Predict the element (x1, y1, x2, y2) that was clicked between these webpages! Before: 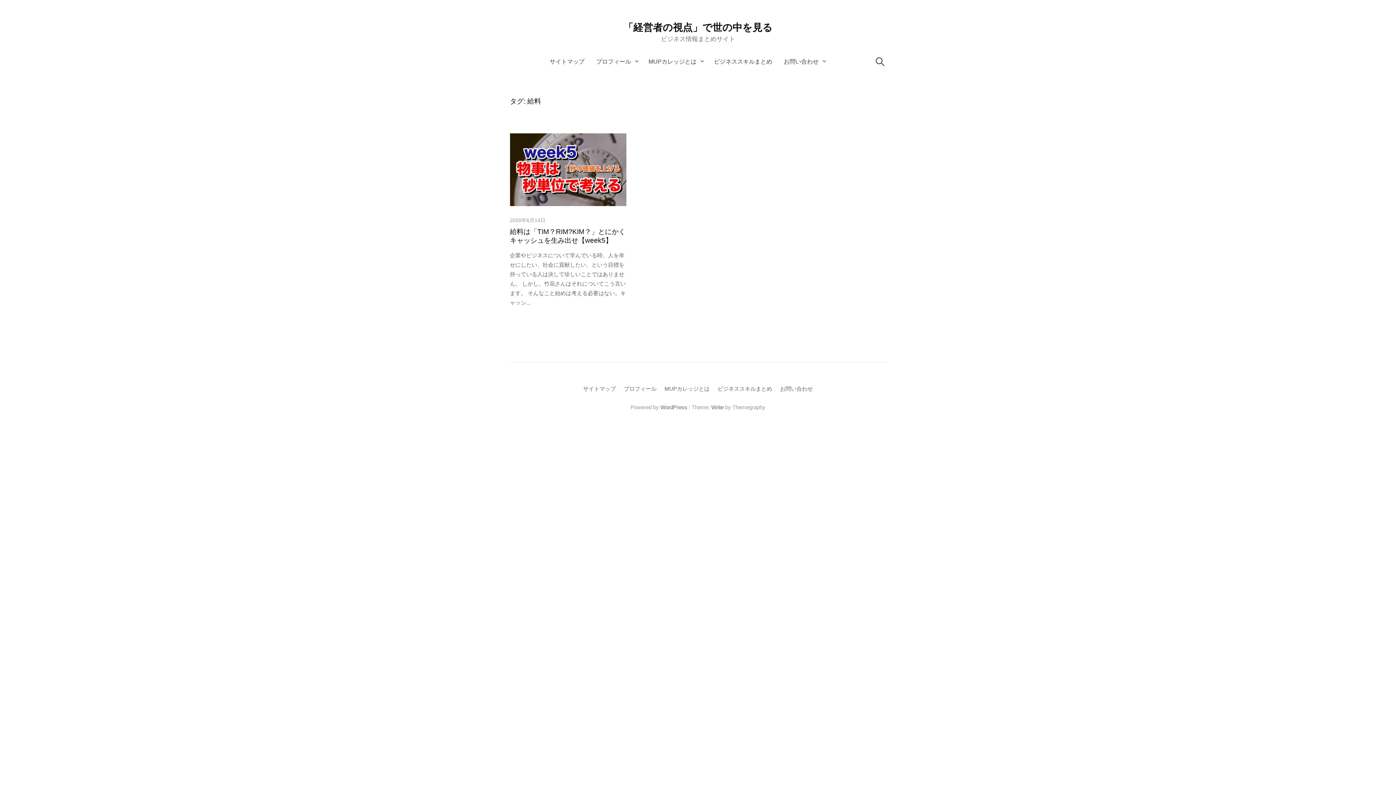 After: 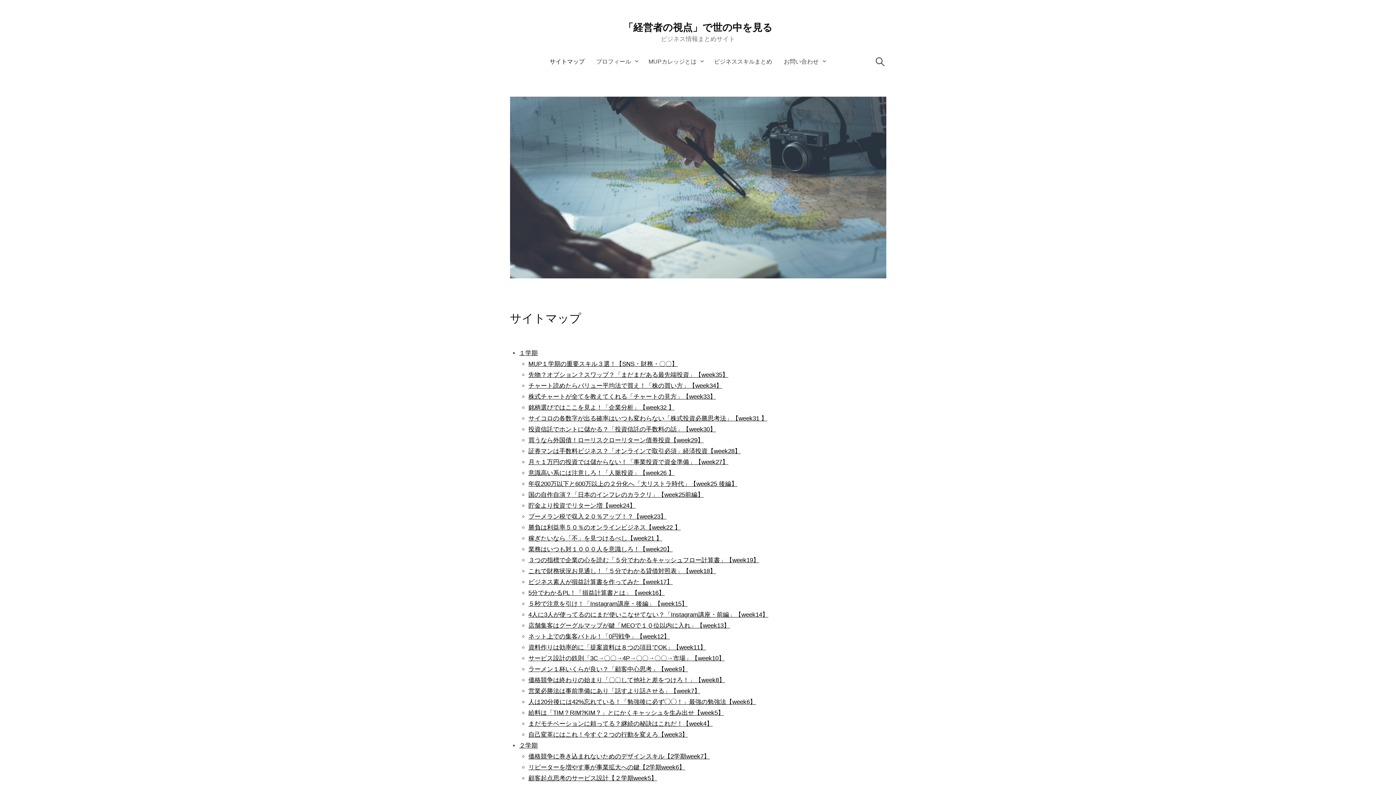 Action: bbox: (549, 52, 590, 71) label: サイトマップ